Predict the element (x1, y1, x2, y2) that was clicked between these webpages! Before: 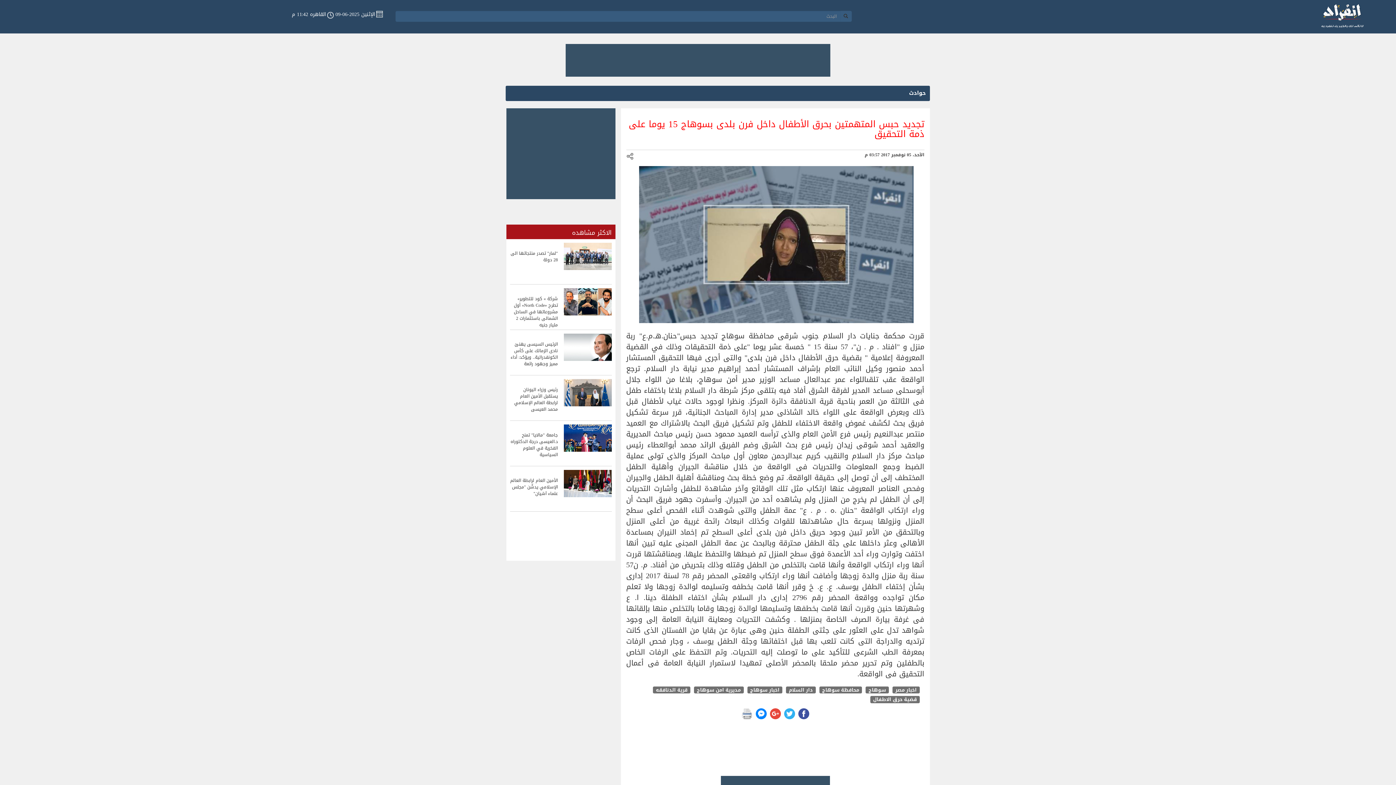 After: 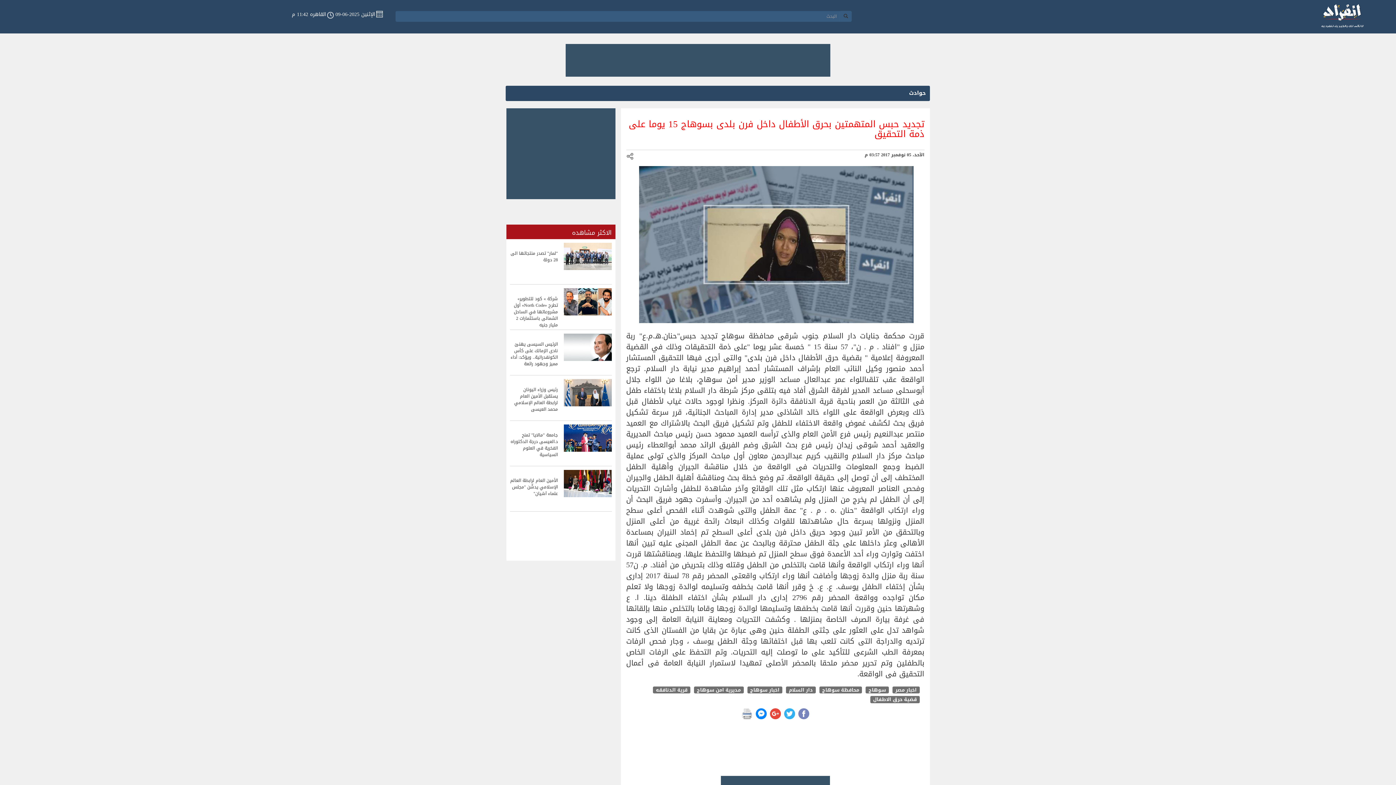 Action: bbox: (798, 708, 809, 719)